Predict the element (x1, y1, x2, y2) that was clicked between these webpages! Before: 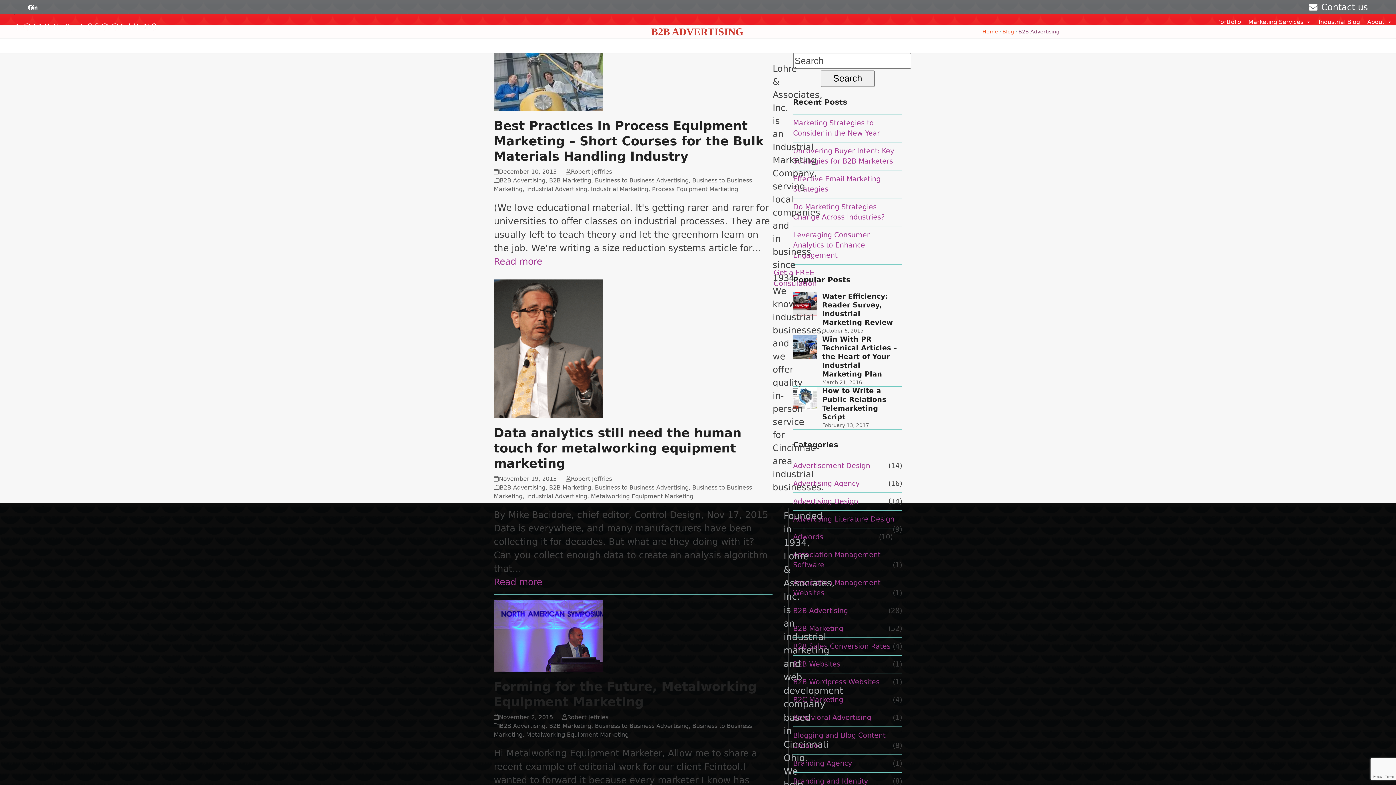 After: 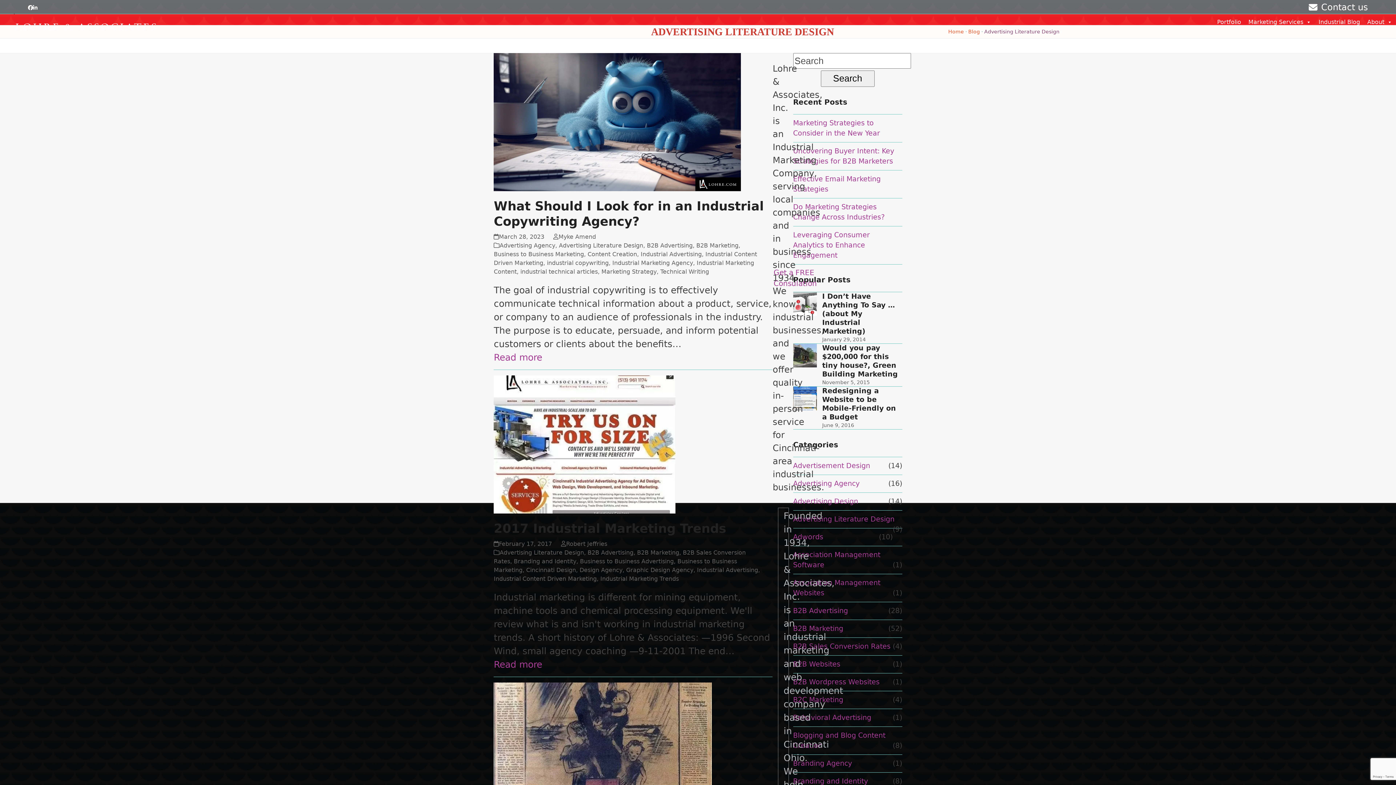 Action: bbox: (793, 515, 894, 523) label: Advertising Literature Design